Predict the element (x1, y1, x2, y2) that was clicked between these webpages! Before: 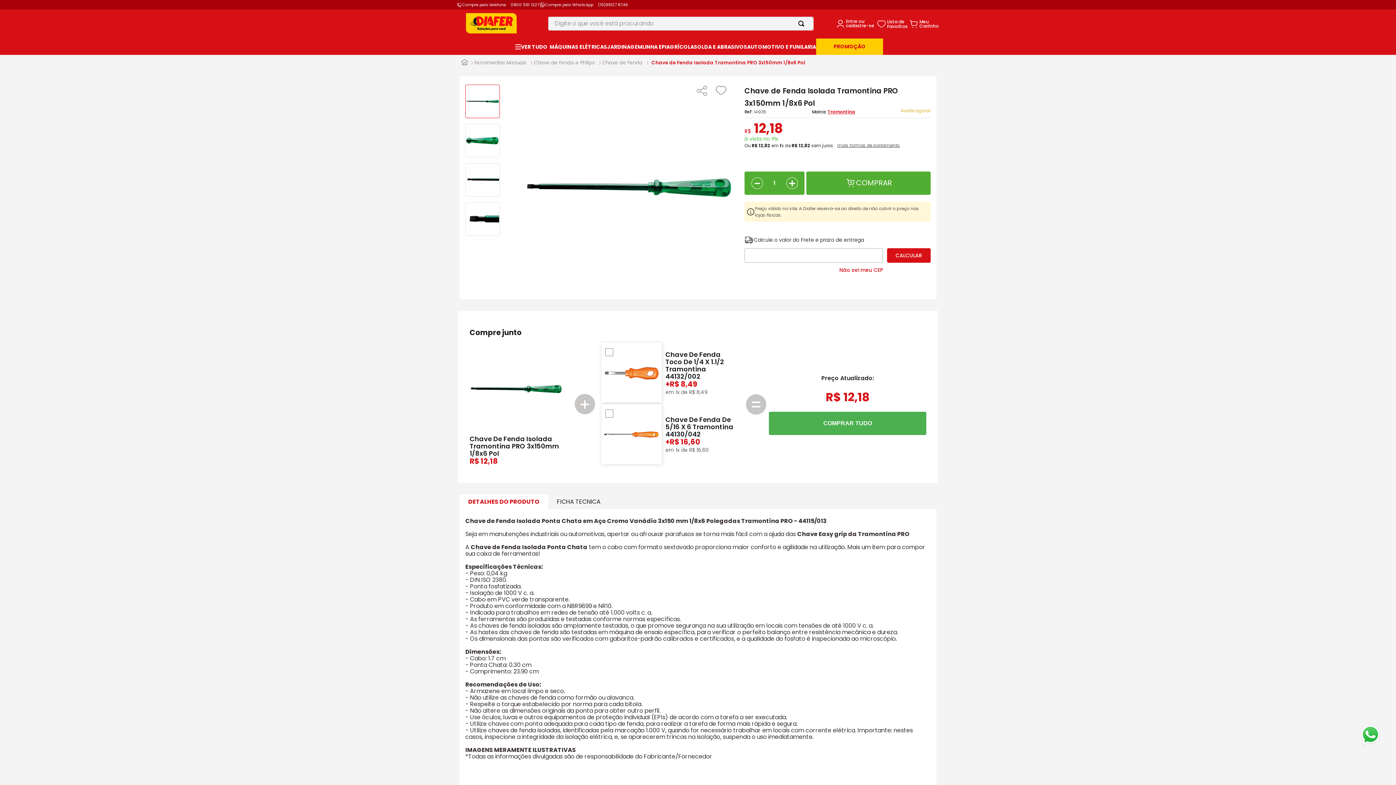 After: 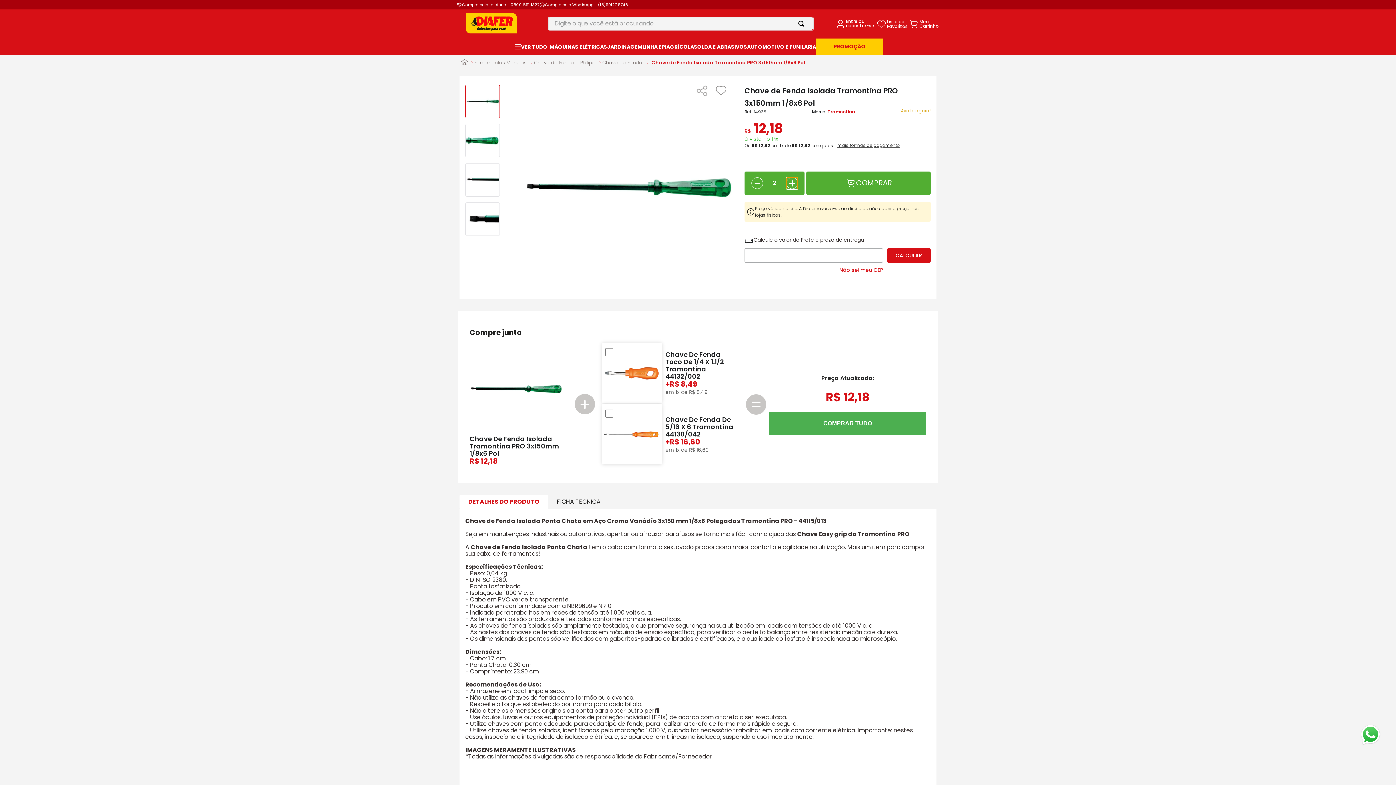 Action: label: + bbox: (786, 177, 798, 189)